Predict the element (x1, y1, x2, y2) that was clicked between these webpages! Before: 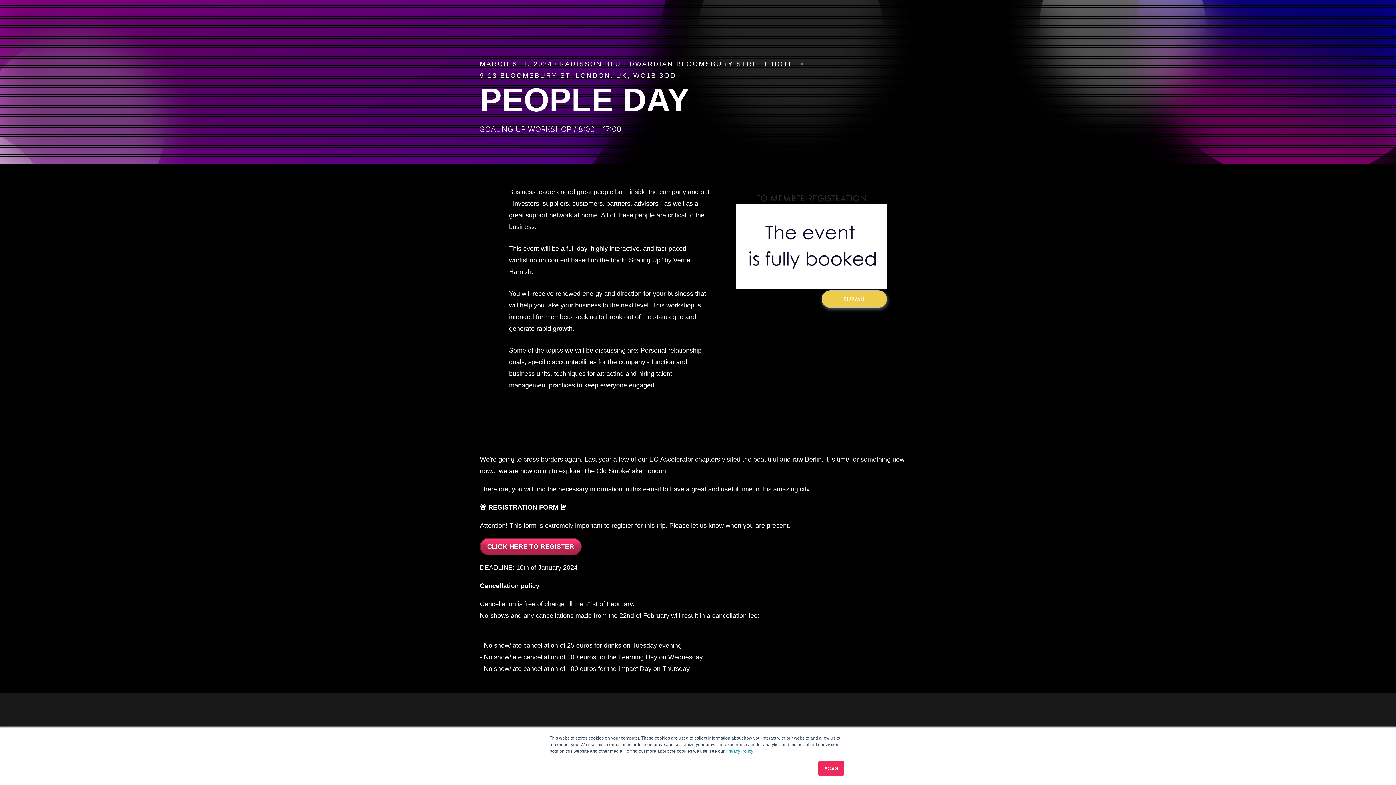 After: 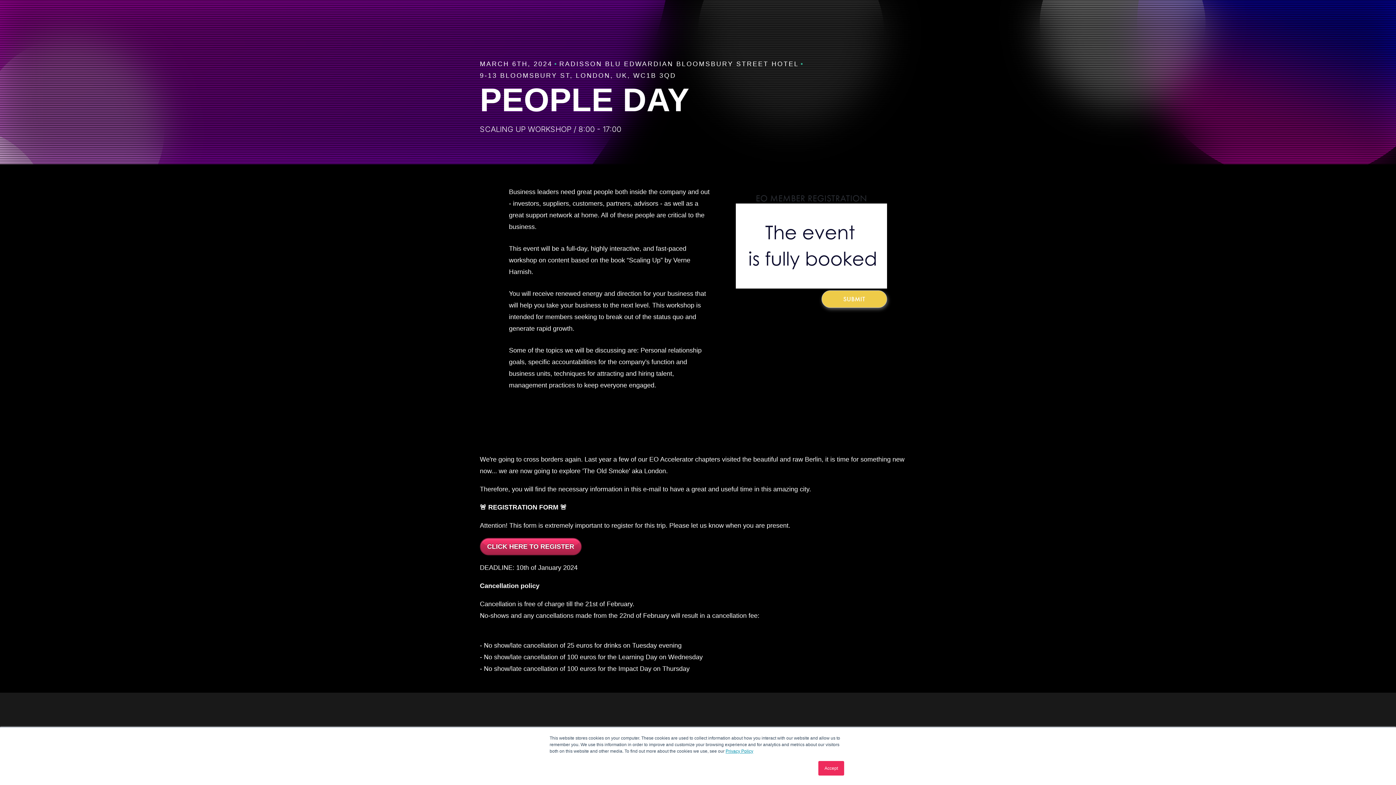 Action: bbox: (725, 749, 753, 754) label: Privacy Policy